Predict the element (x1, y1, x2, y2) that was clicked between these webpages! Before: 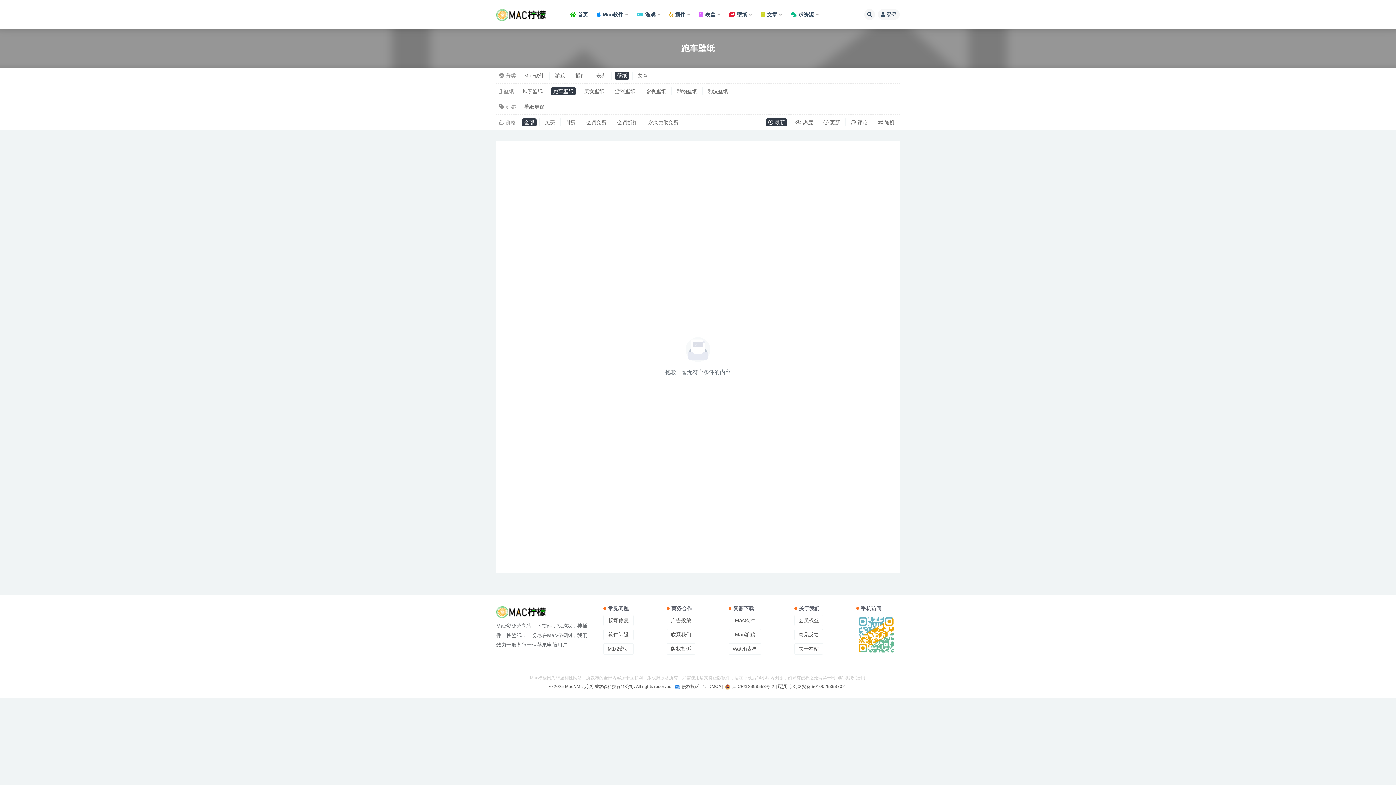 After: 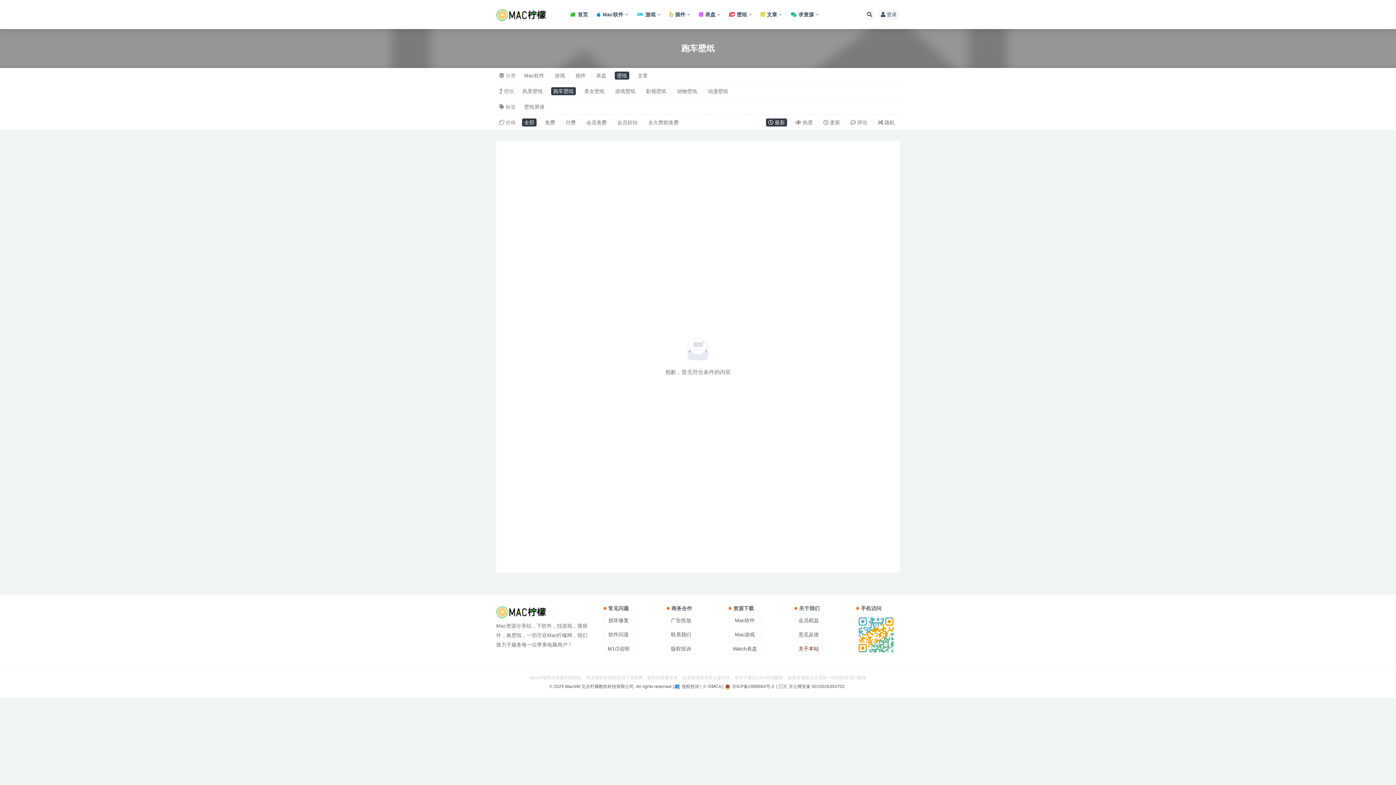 Action: label: 关于本站 bbox: (794, 643, 823, 654)